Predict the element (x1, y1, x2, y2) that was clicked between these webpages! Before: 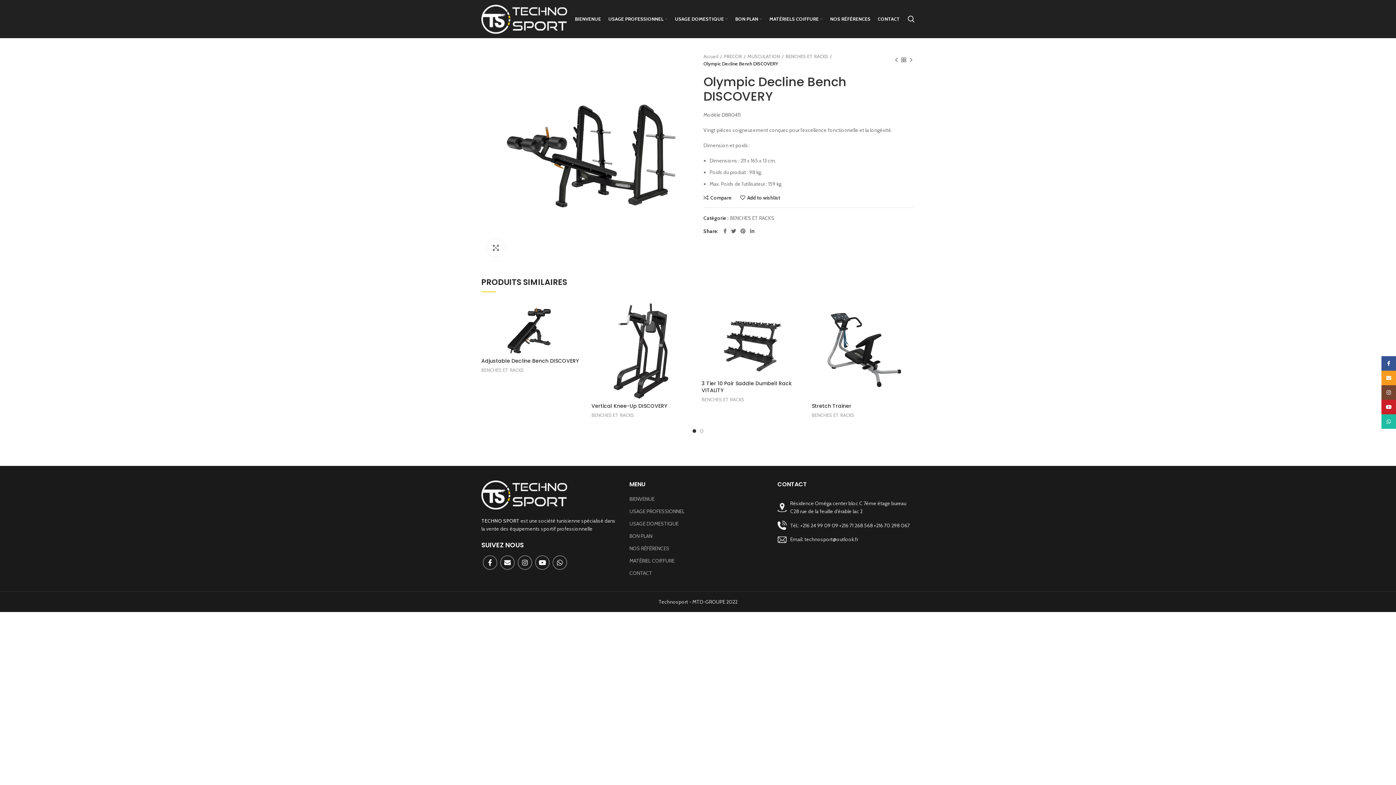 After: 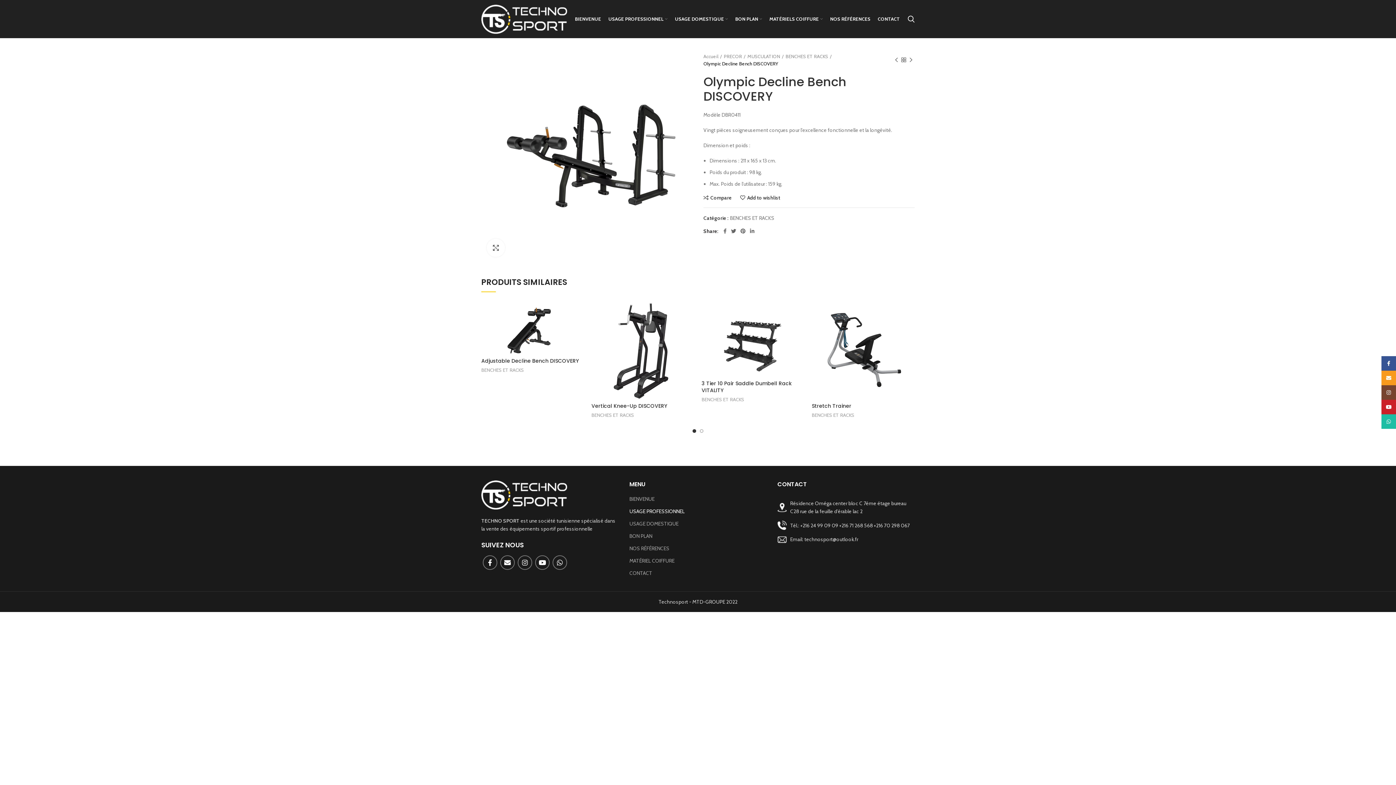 Action: bbox: (629, 508, 685, 515) label: USAGE PROFESSIONNEL